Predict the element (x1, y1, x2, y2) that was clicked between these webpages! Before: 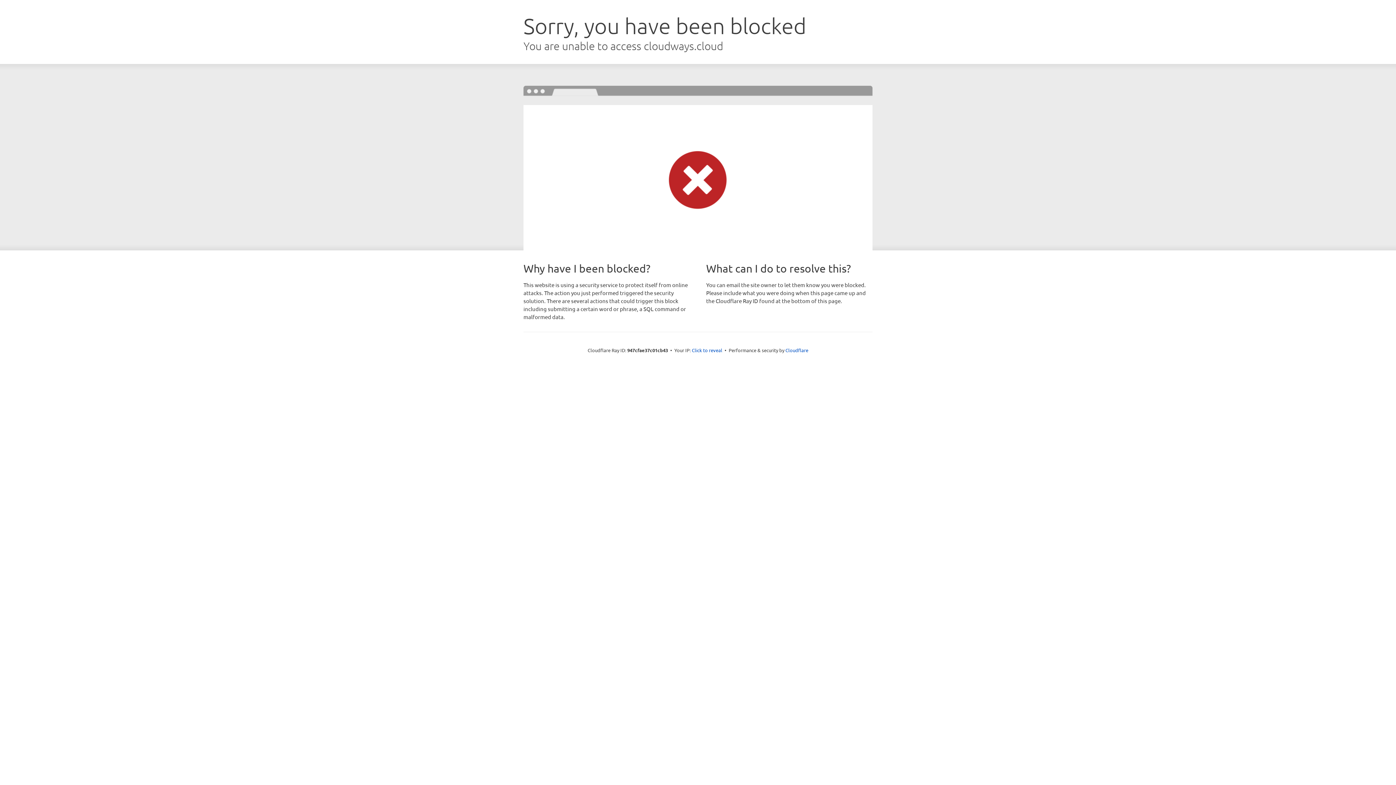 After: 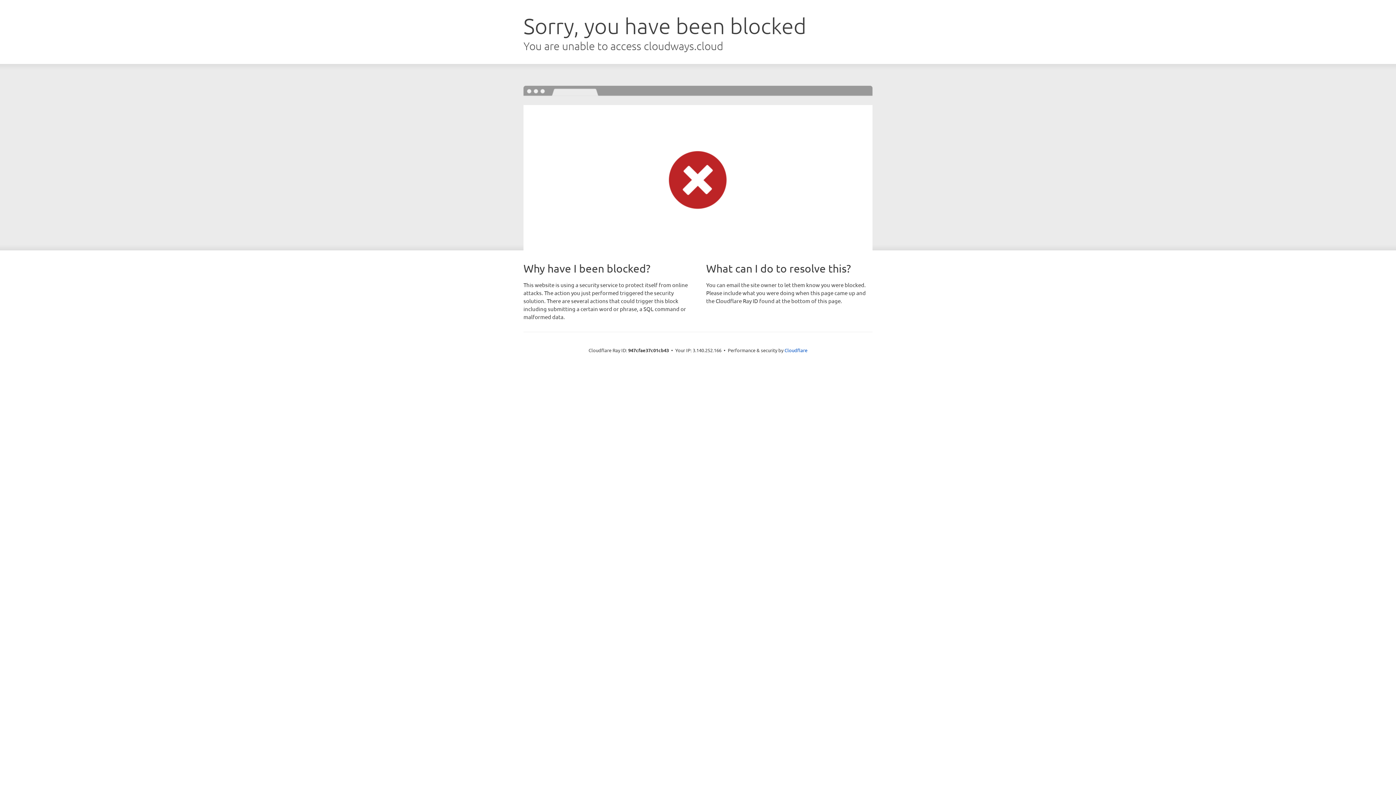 Action: label: Click to reveal bbox: (692, 346, 722, 353)